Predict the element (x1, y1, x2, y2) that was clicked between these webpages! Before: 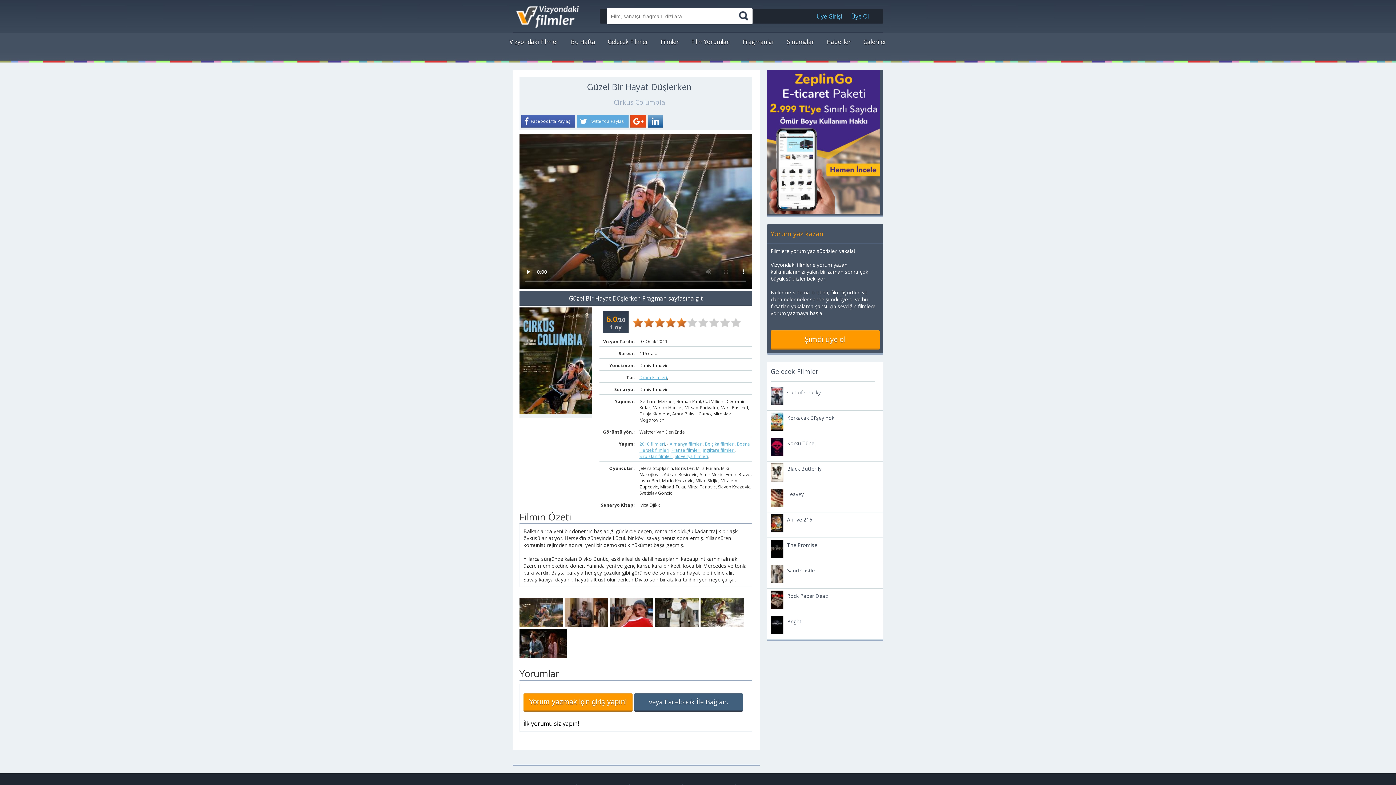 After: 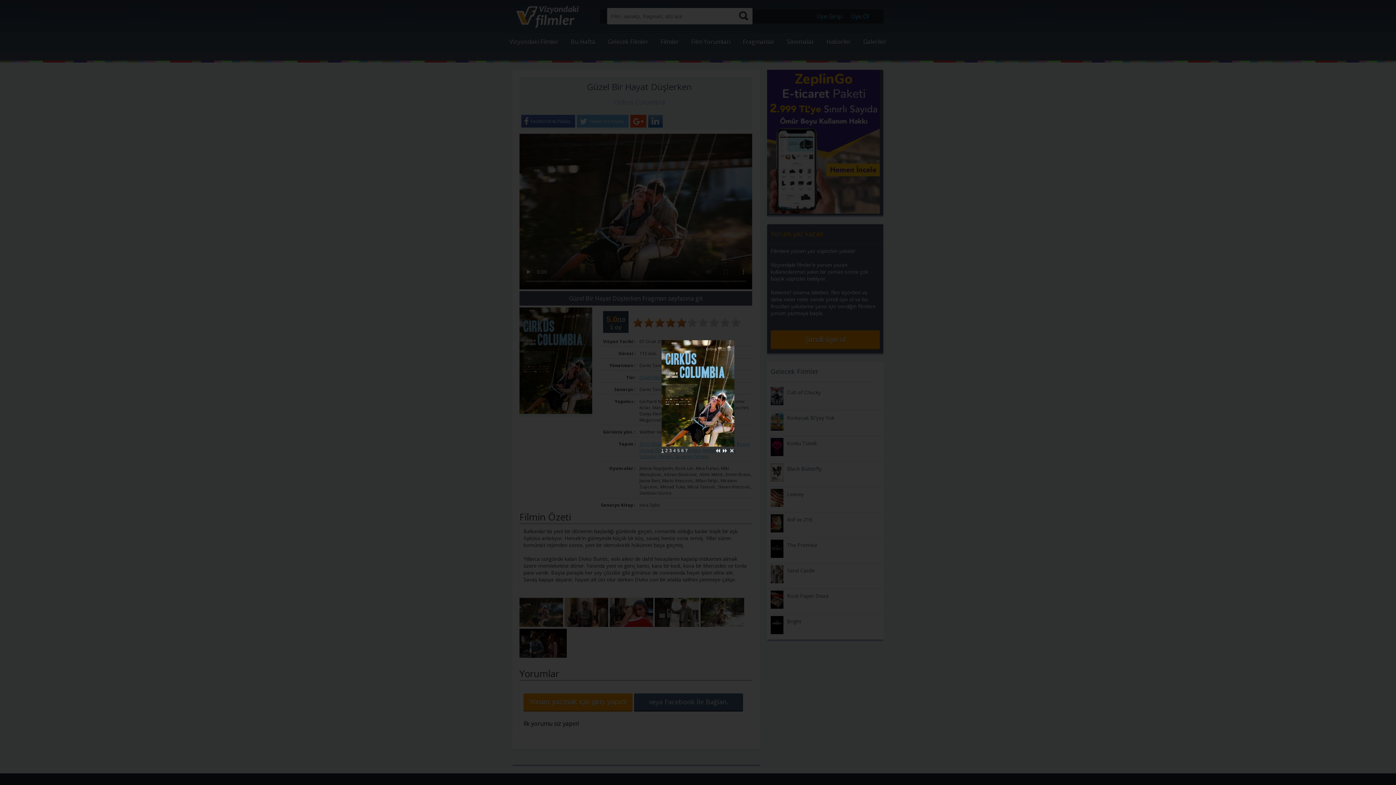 Action: bbox: (519, 407, 592, 415)